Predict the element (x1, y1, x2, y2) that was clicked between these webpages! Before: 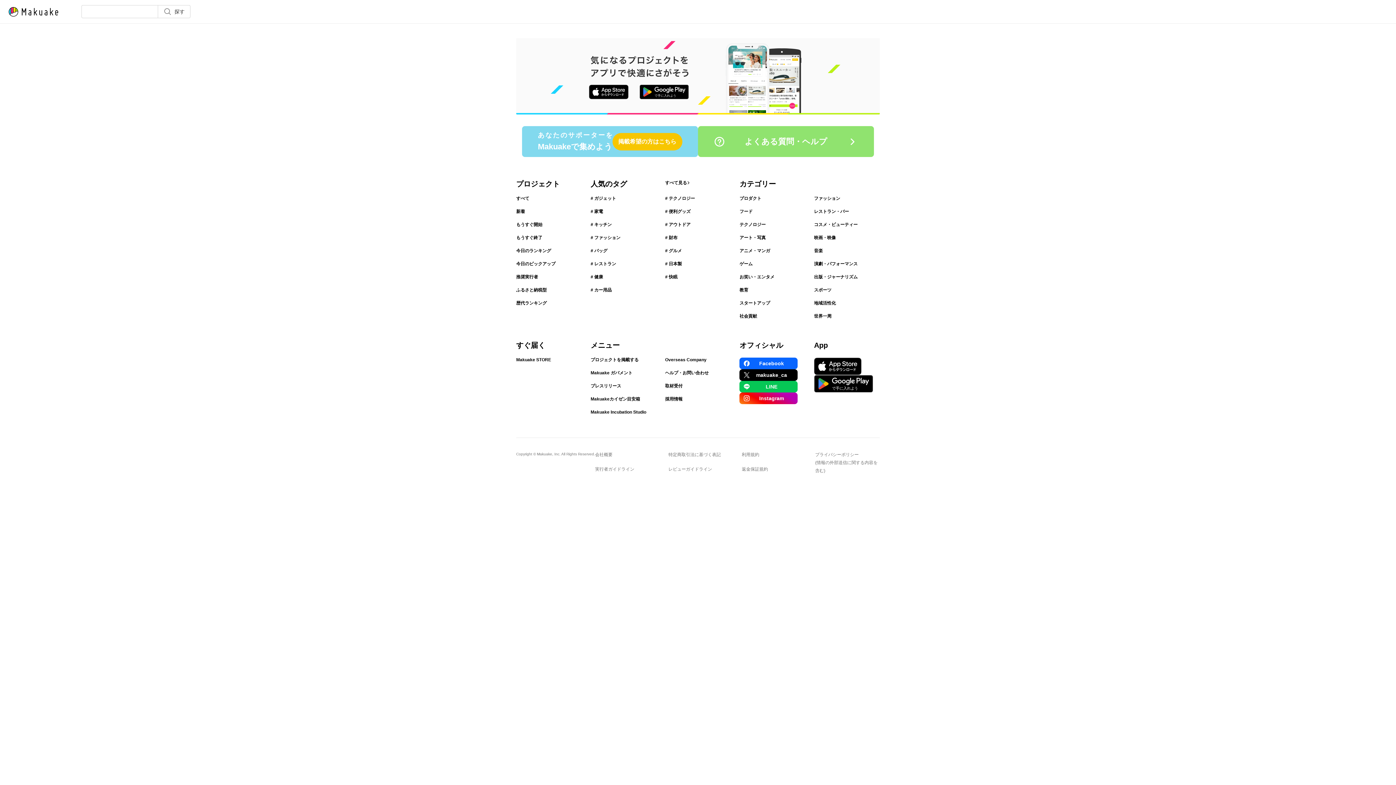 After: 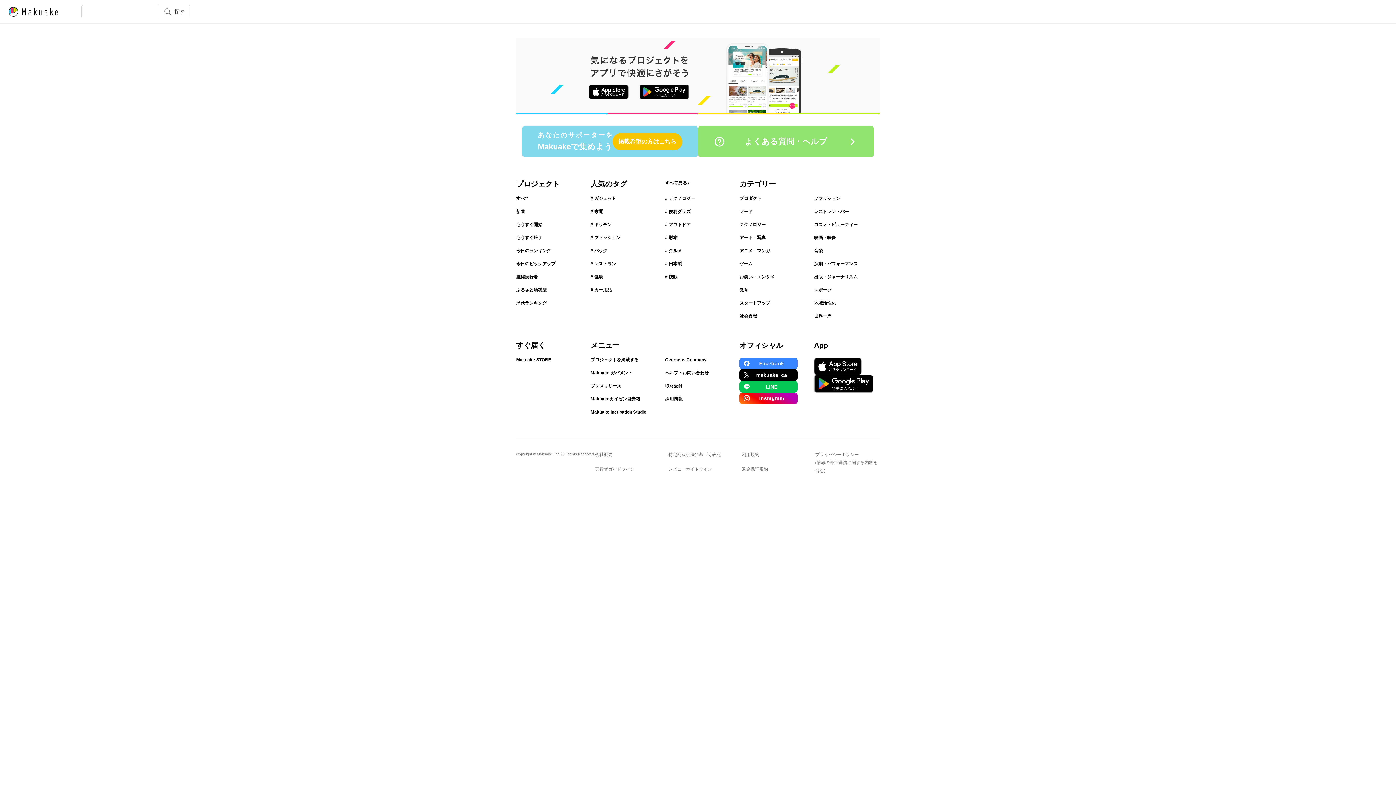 Action: bbox: (739, 357, 797, 369) label: Facebook